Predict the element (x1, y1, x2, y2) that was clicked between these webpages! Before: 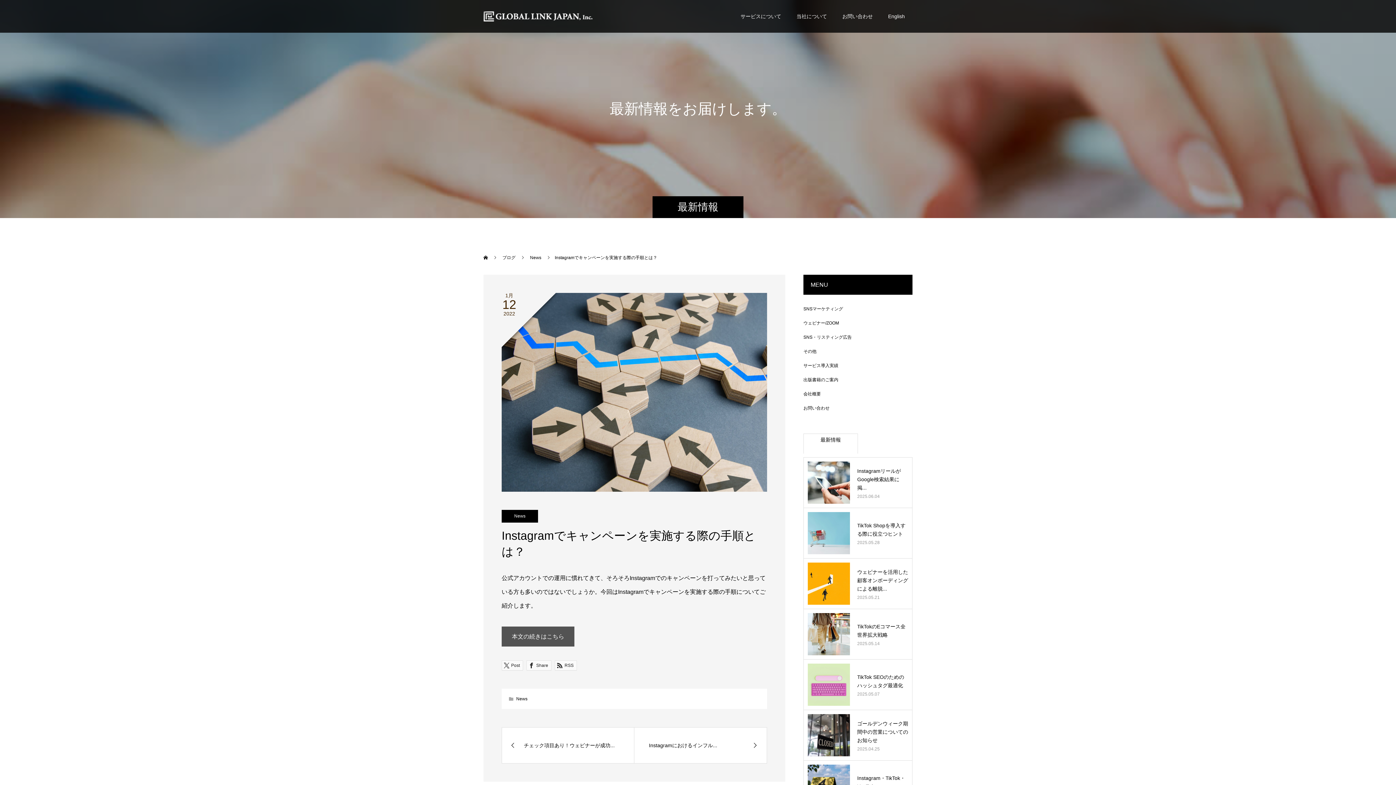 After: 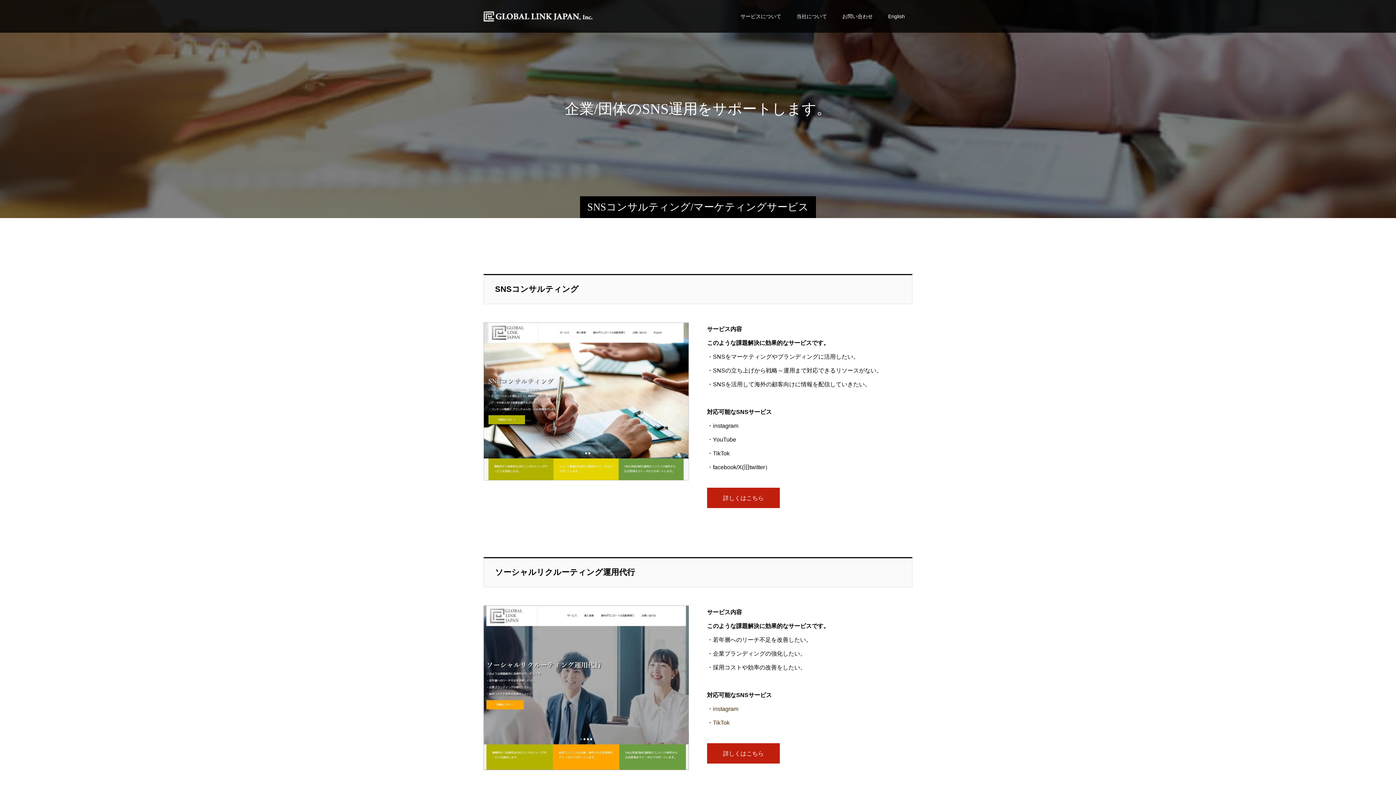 Action: bbox: (803, 302, 912, 316) label: SNSマーケティング